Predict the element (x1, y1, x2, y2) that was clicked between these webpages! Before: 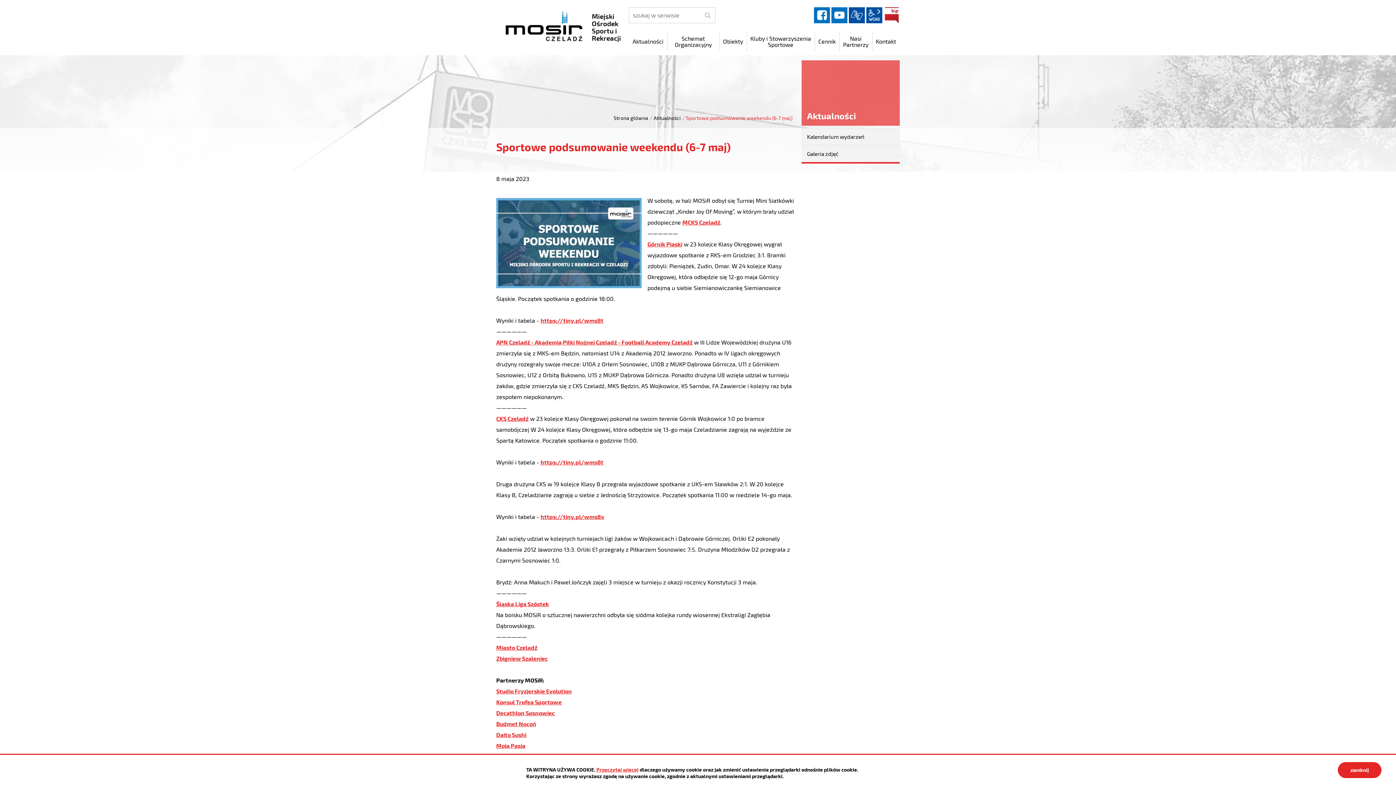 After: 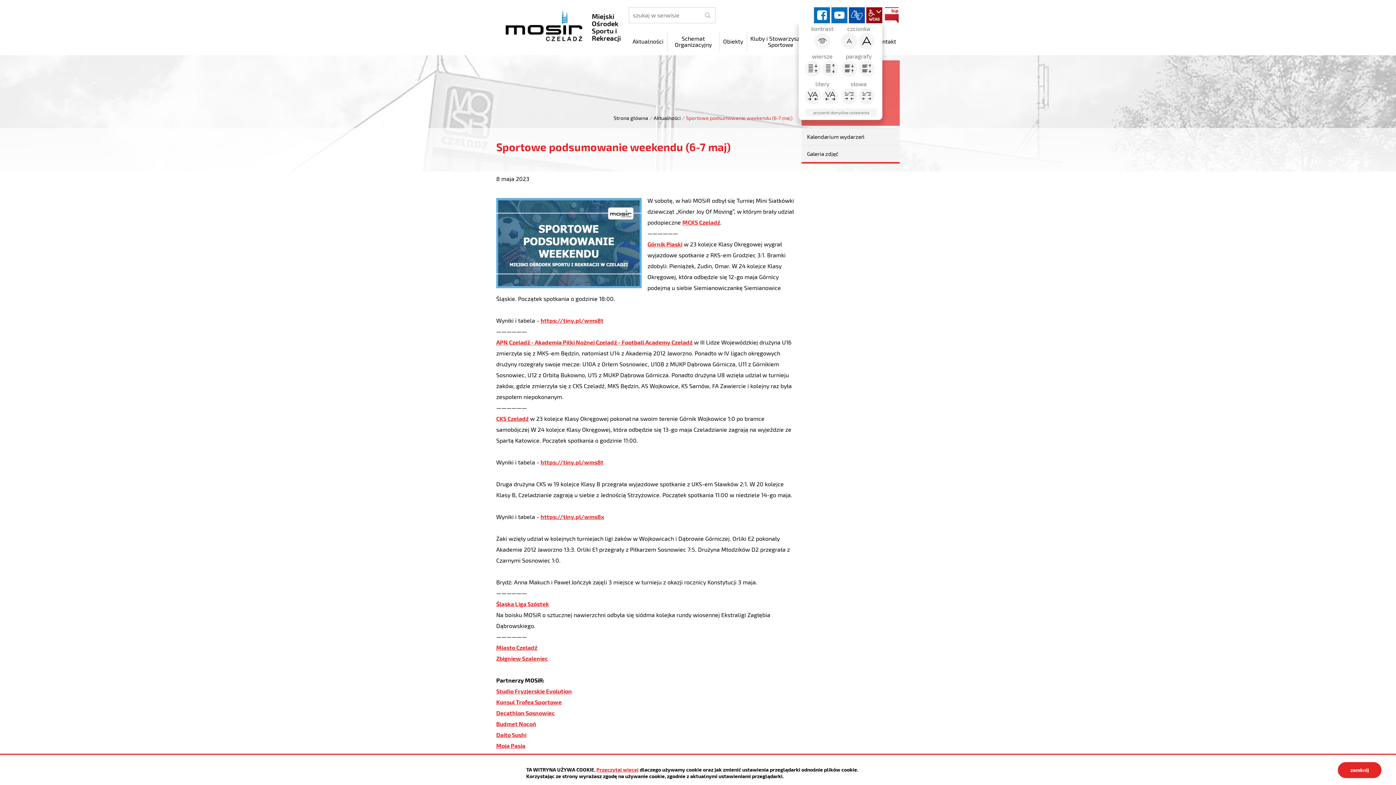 Action: label: wcag2.1 bbox: (866, 7, 882, 23)